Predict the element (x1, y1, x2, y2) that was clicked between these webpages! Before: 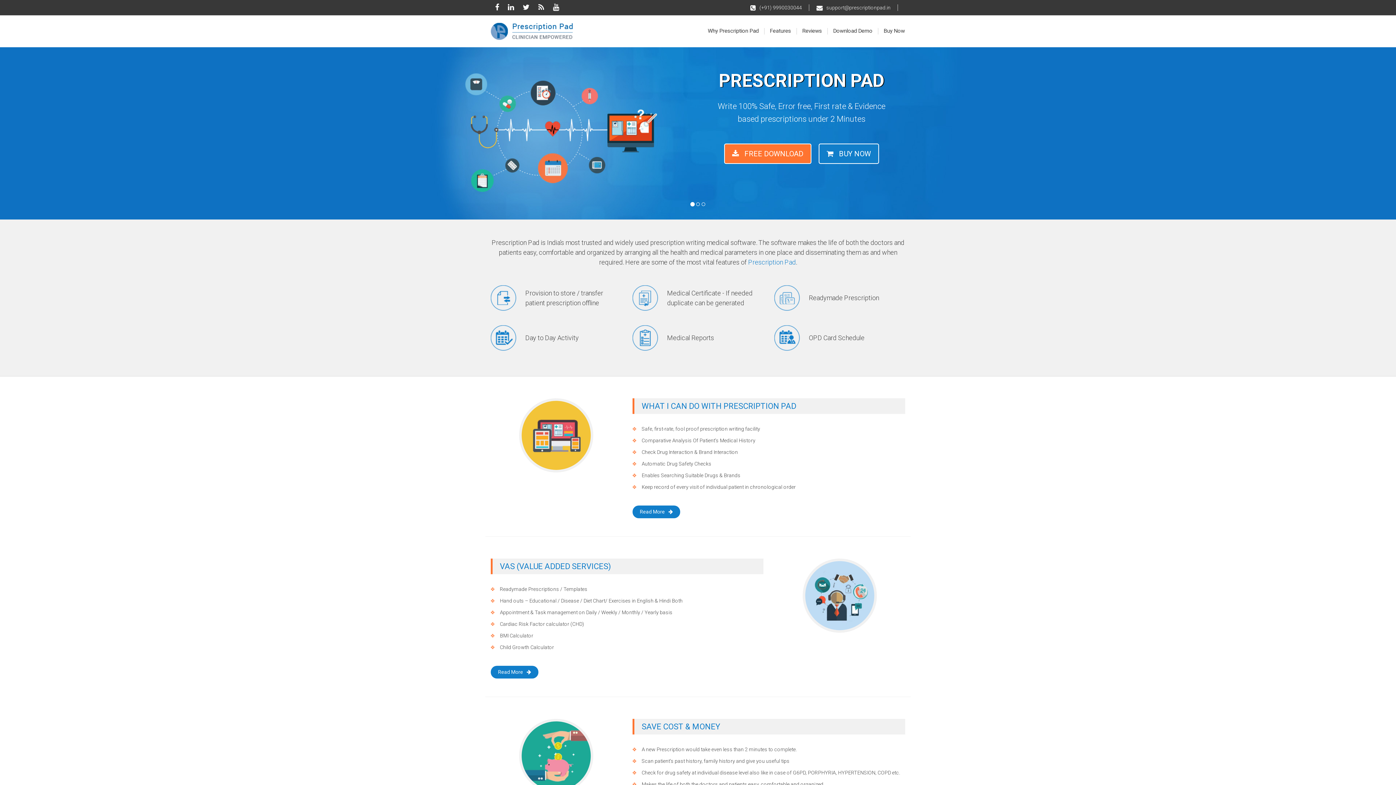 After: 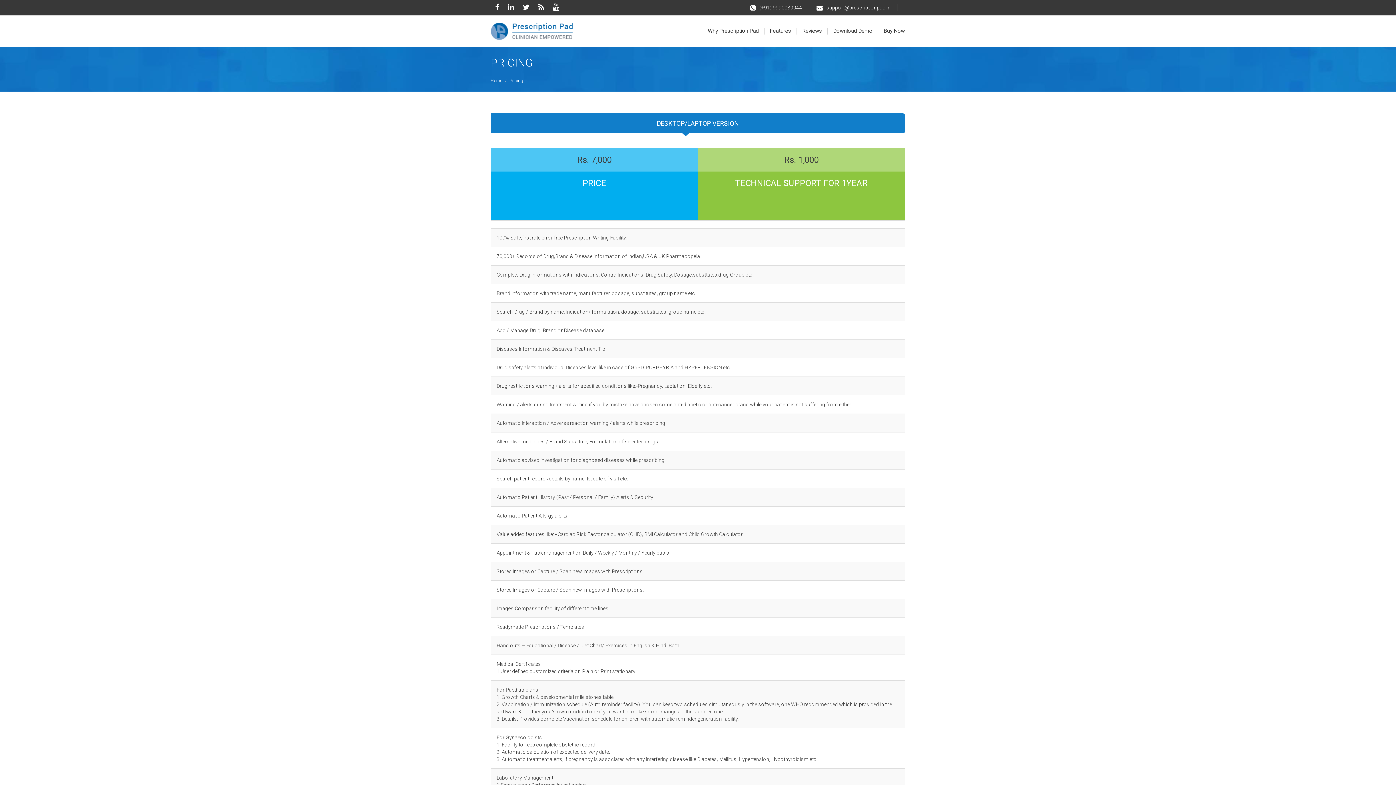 Action: label: BUY NOW bbox: (818, 143, 879, 164)